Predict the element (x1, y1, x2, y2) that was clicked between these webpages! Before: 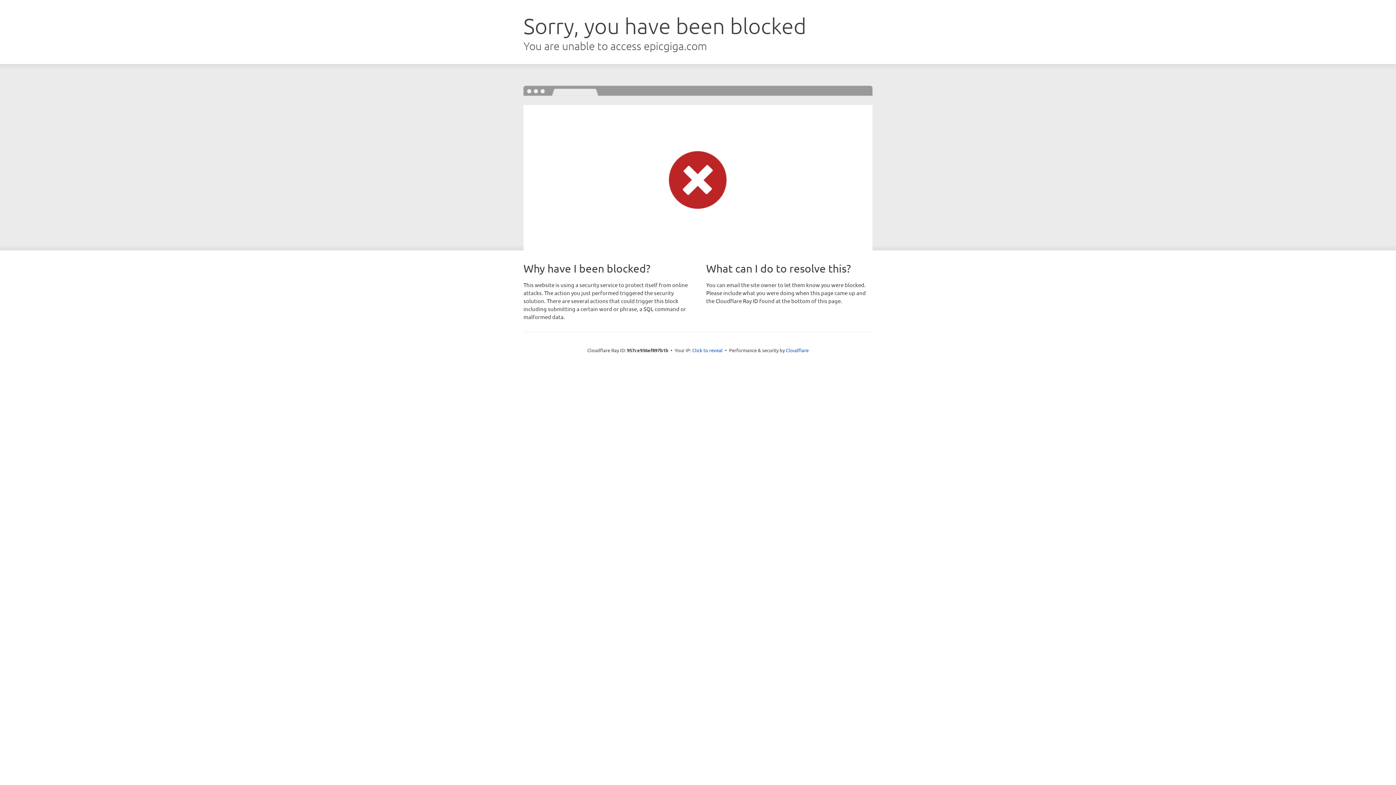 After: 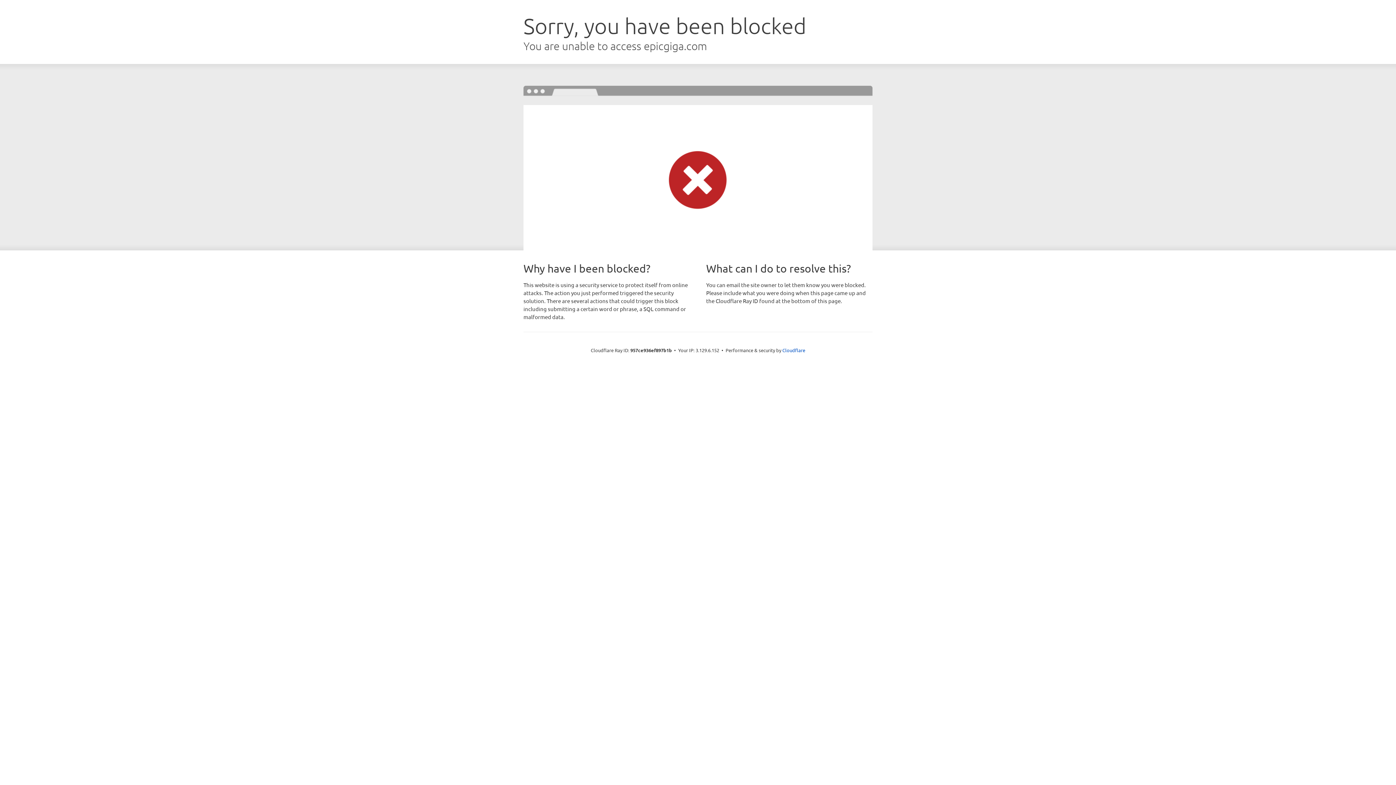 Action: bbox: (692, 346, 722, 353) label: Click to reveal